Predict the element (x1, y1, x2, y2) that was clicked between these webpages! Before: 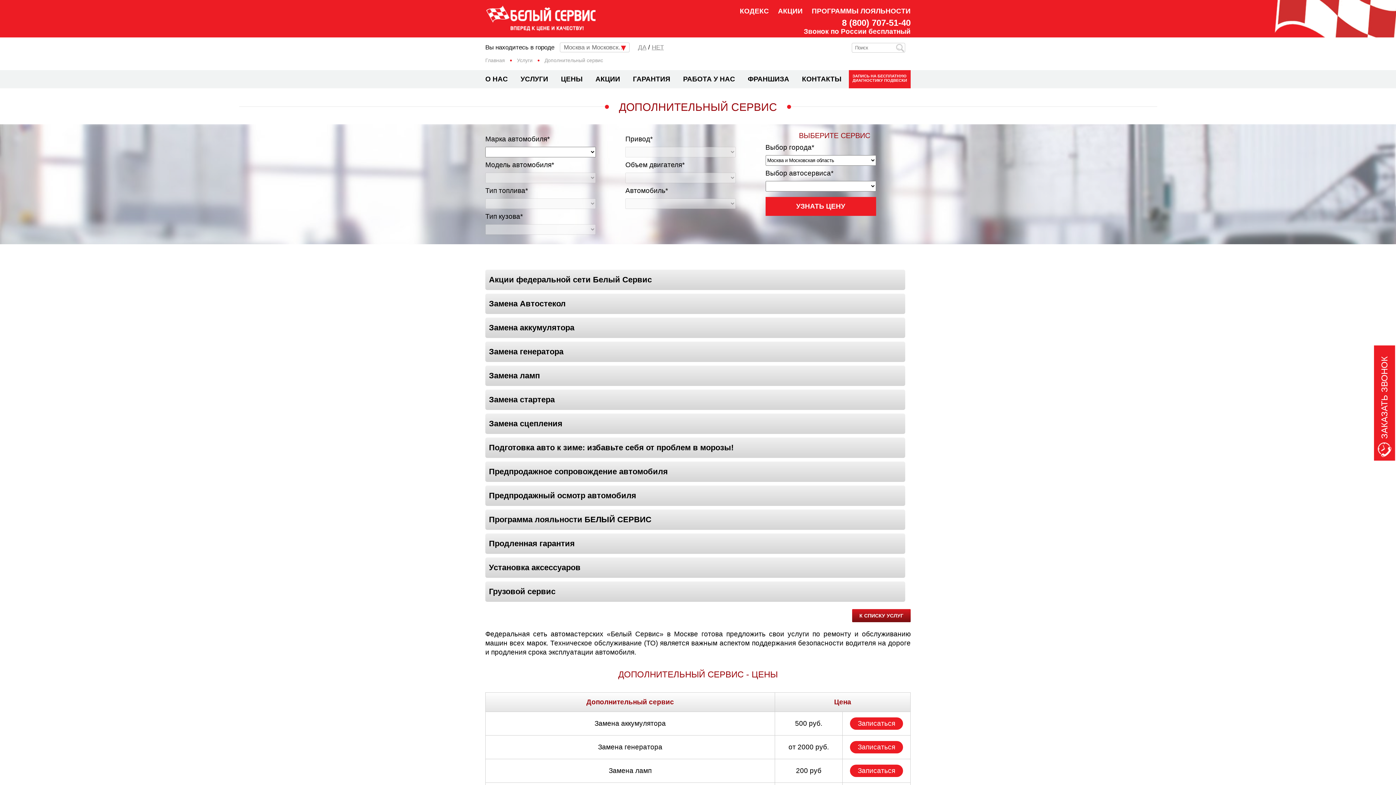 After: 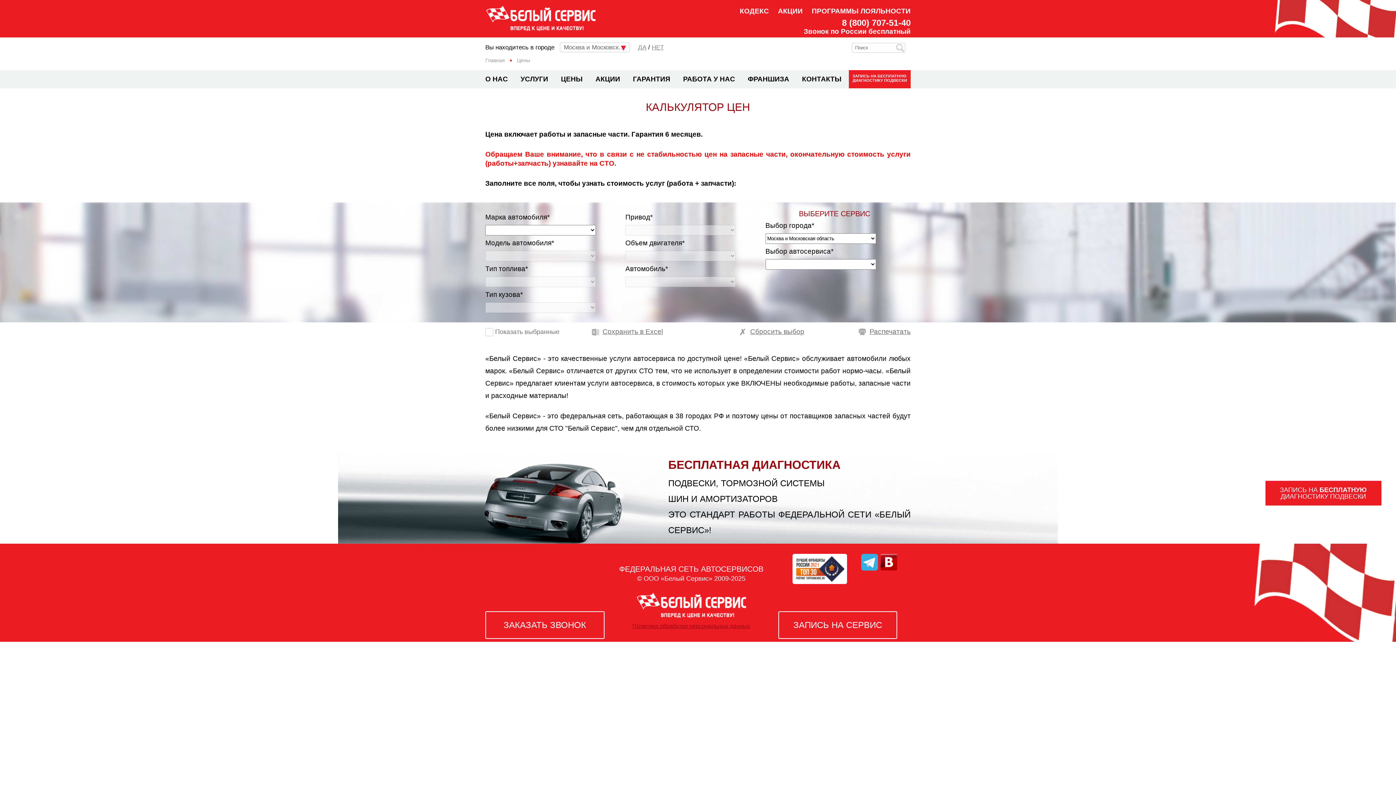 Action: bbox: (555, 70, 588, 88) label: ЦЕНЫ